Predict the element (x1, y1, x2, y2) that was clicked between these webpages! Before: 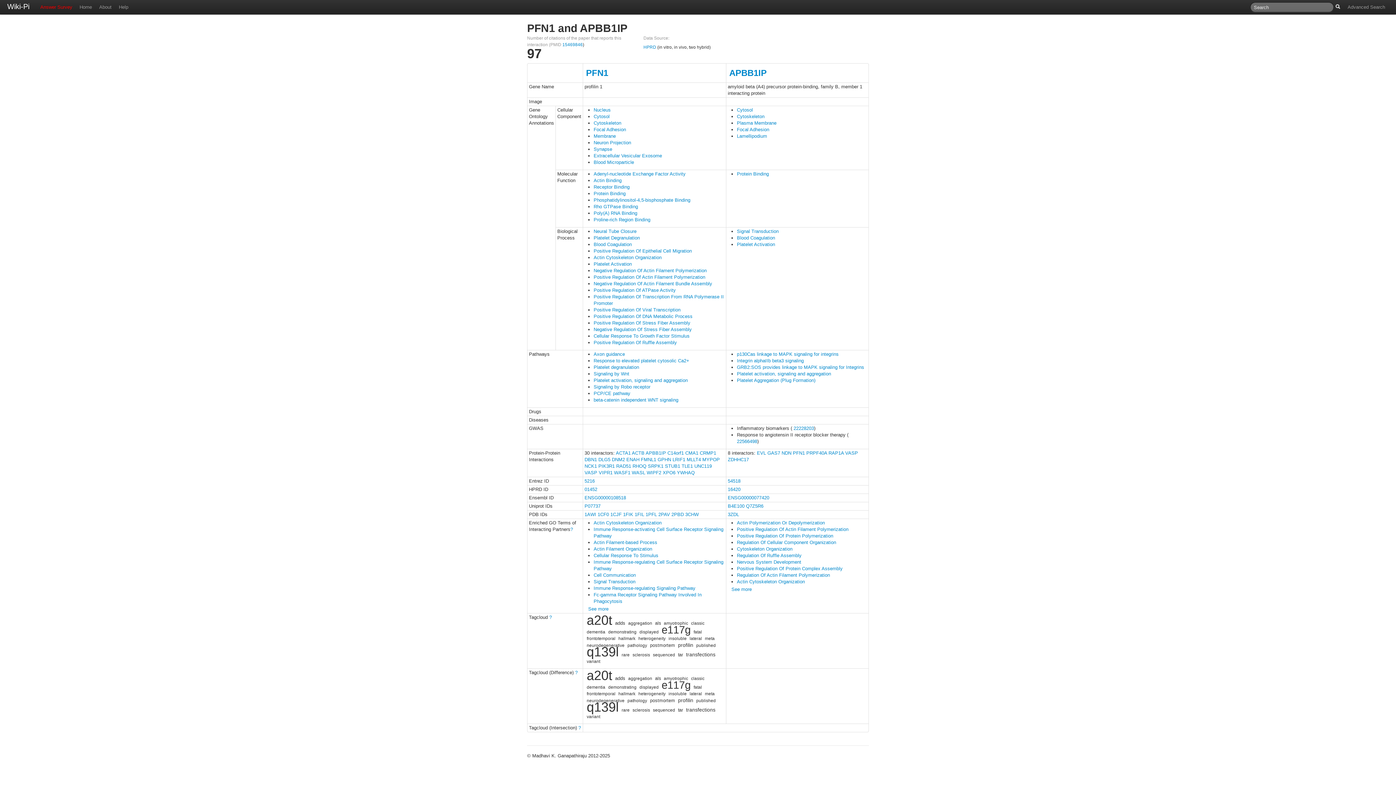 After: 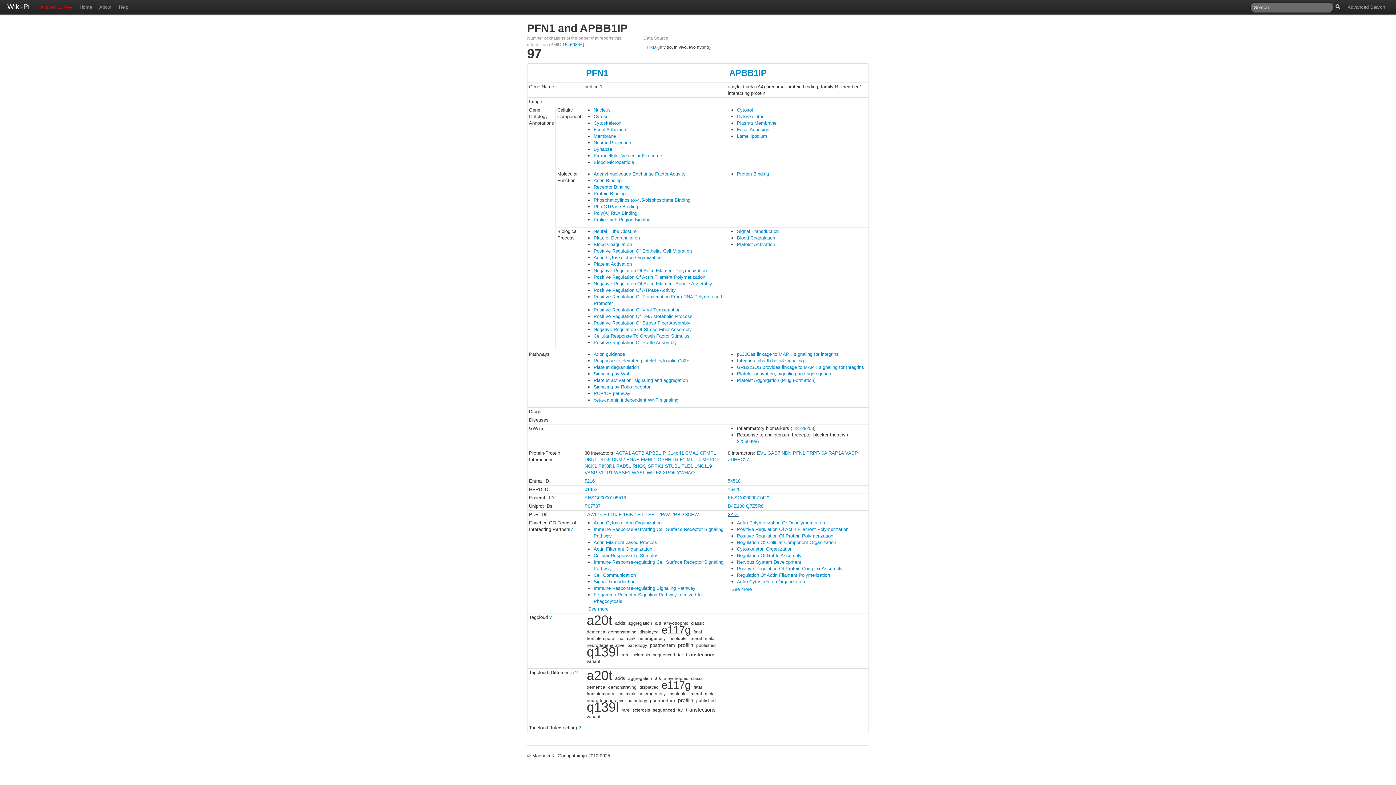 Action: label: 3ZDL bbox: (728, 512, 739, 517)